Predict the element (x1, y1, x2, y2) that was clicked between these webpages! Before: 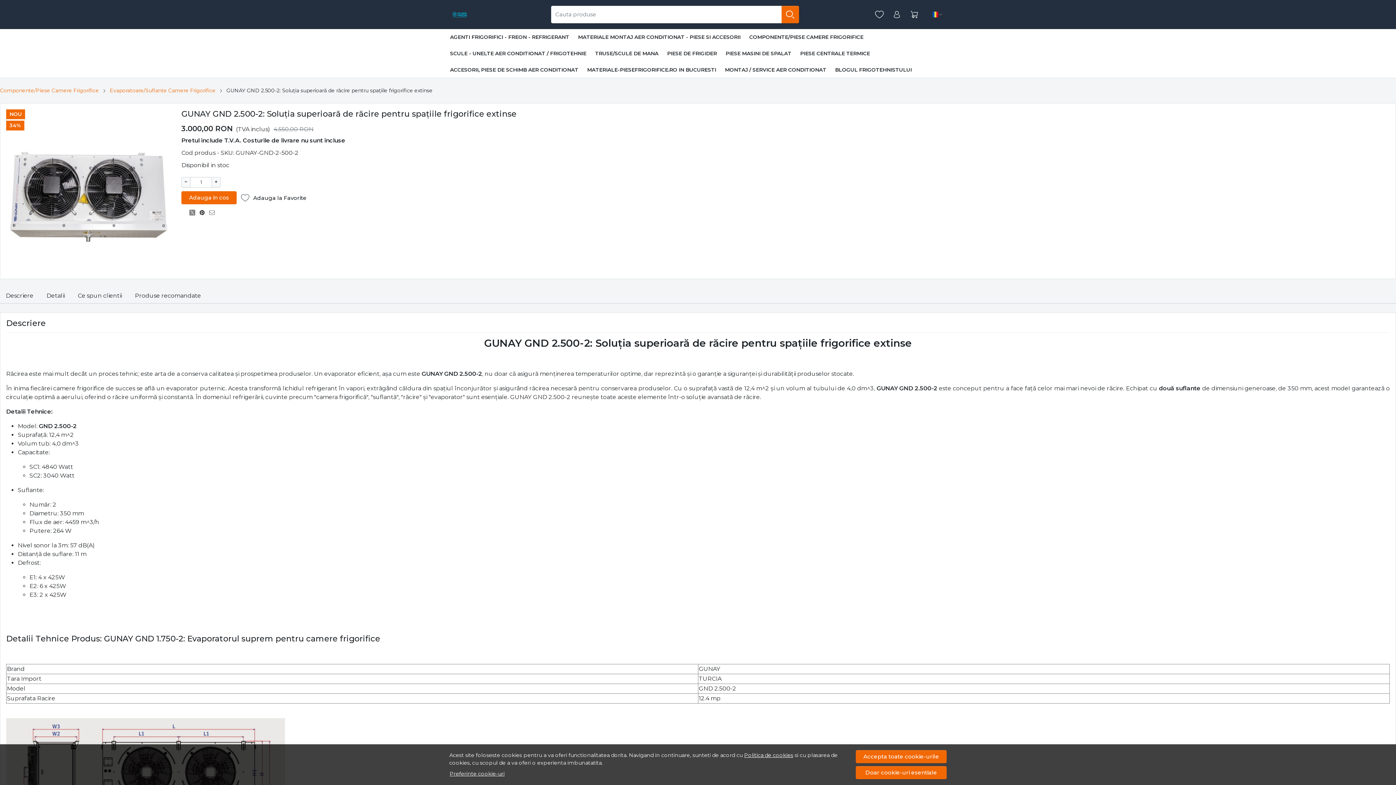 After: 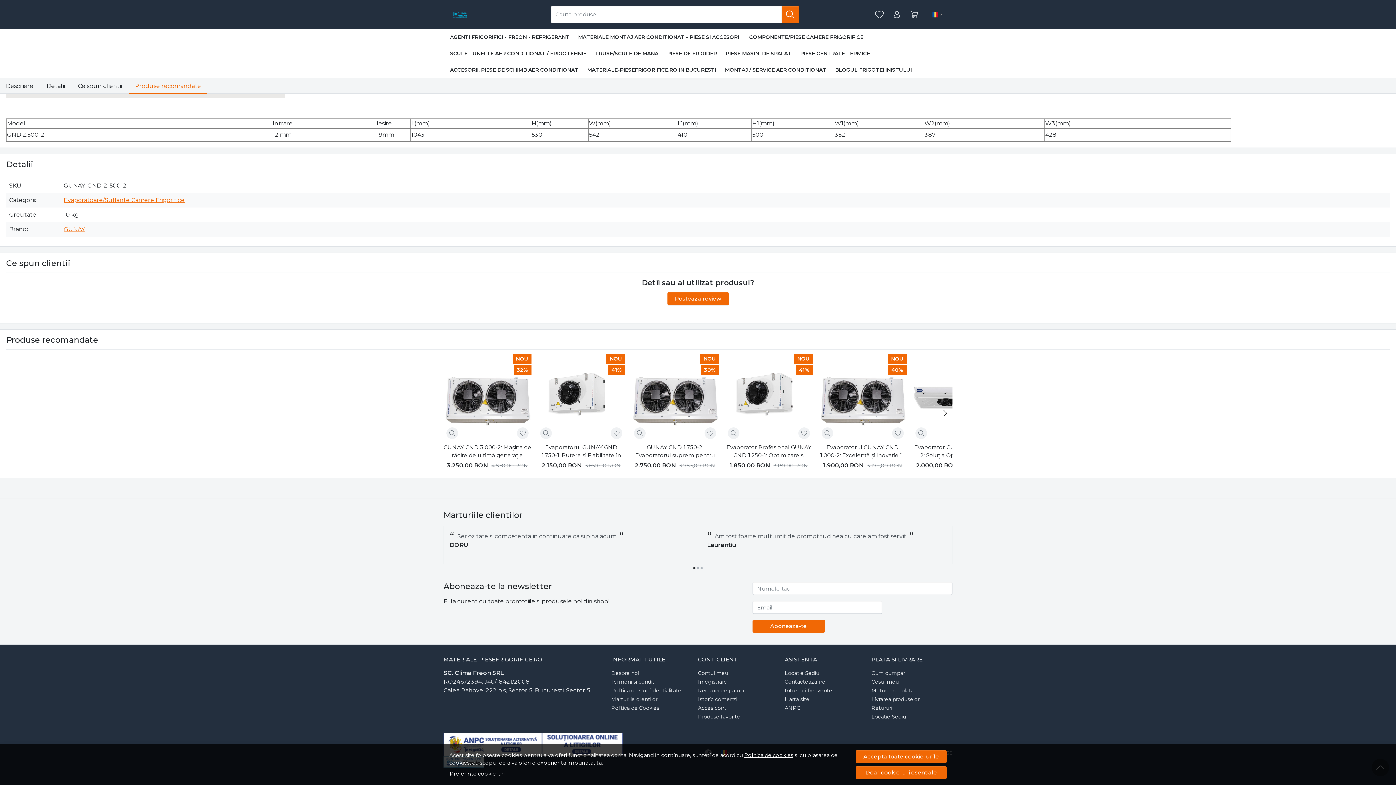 Action: bbox: (128, 288, 207, 304) label: Produse recomandate